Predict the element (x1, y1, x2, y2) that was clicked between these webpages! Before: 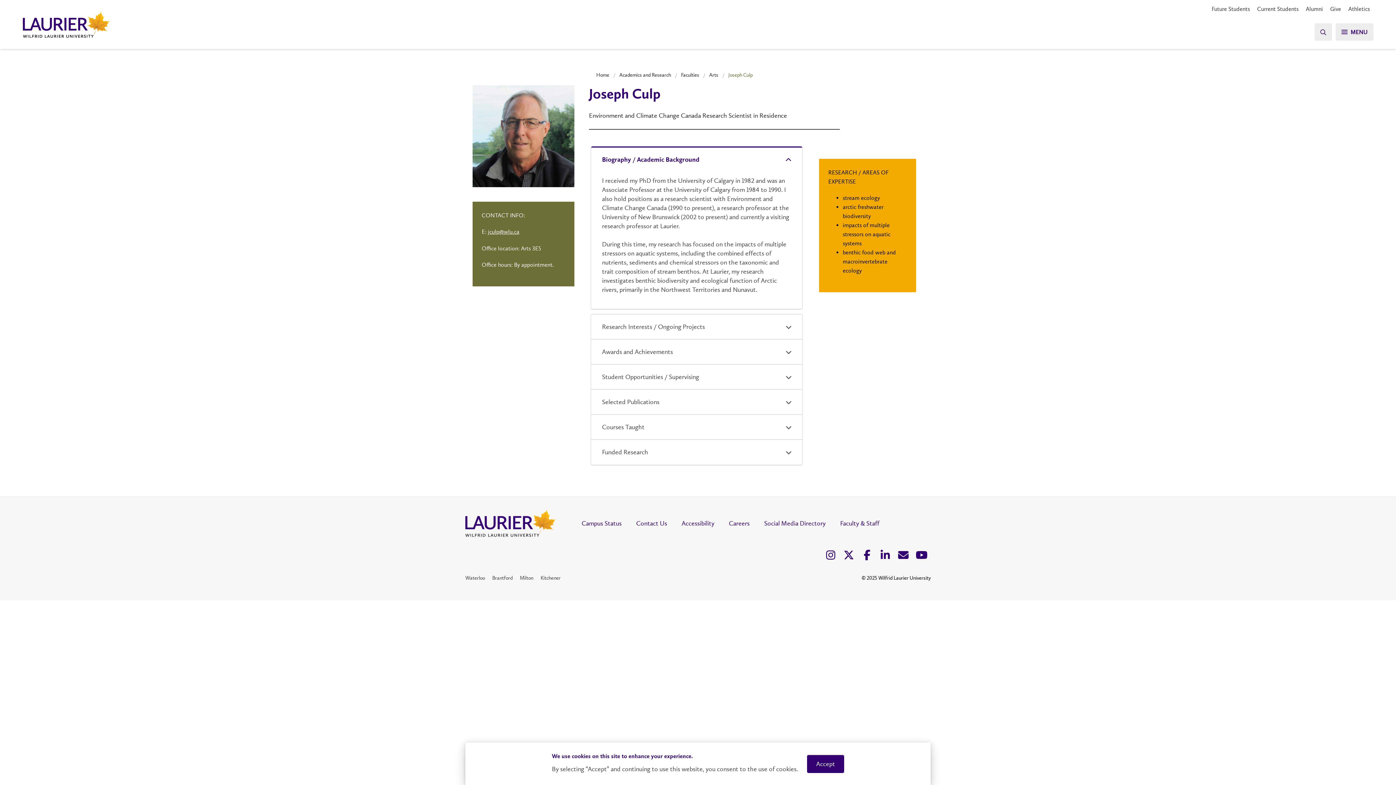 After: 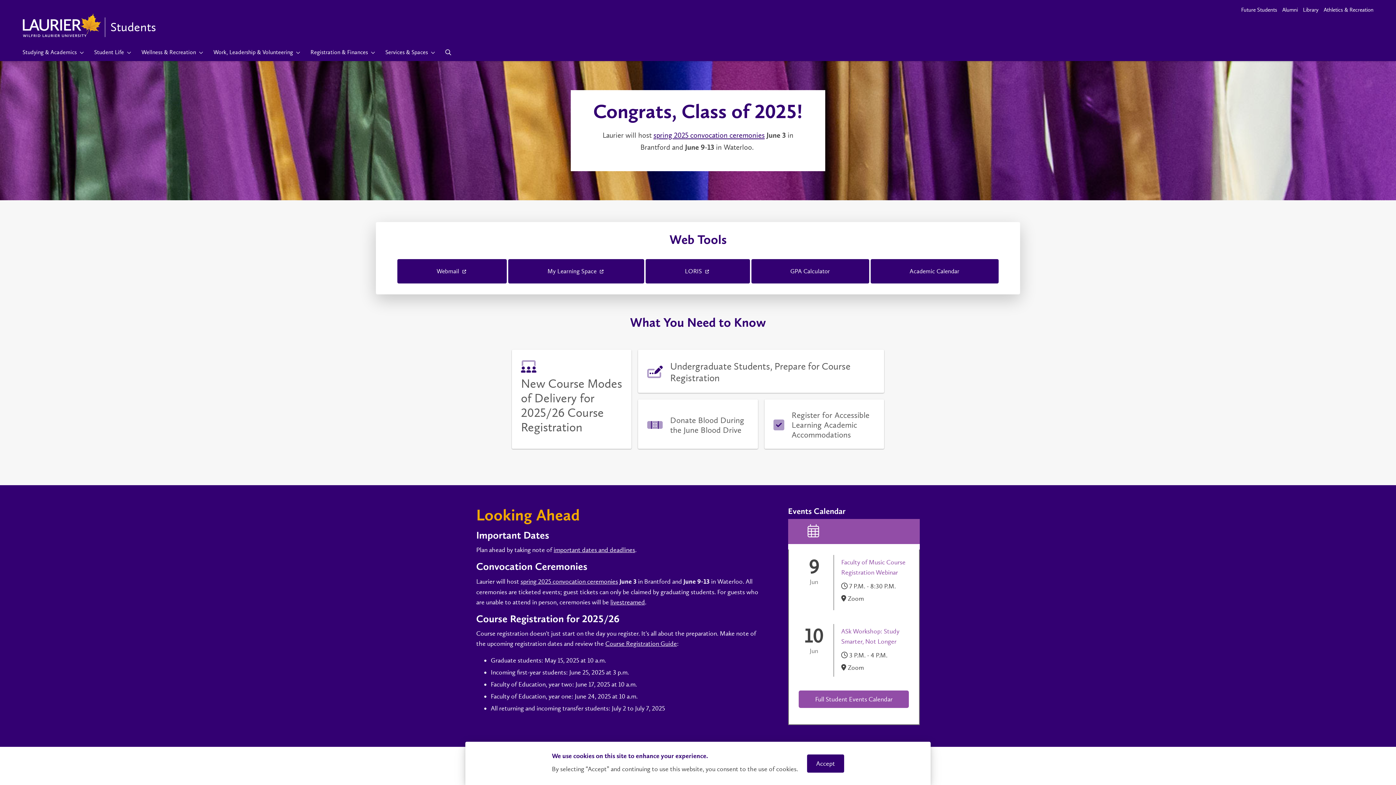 Action: label: Current Students bbox: (1253, 0, 1302, 18)